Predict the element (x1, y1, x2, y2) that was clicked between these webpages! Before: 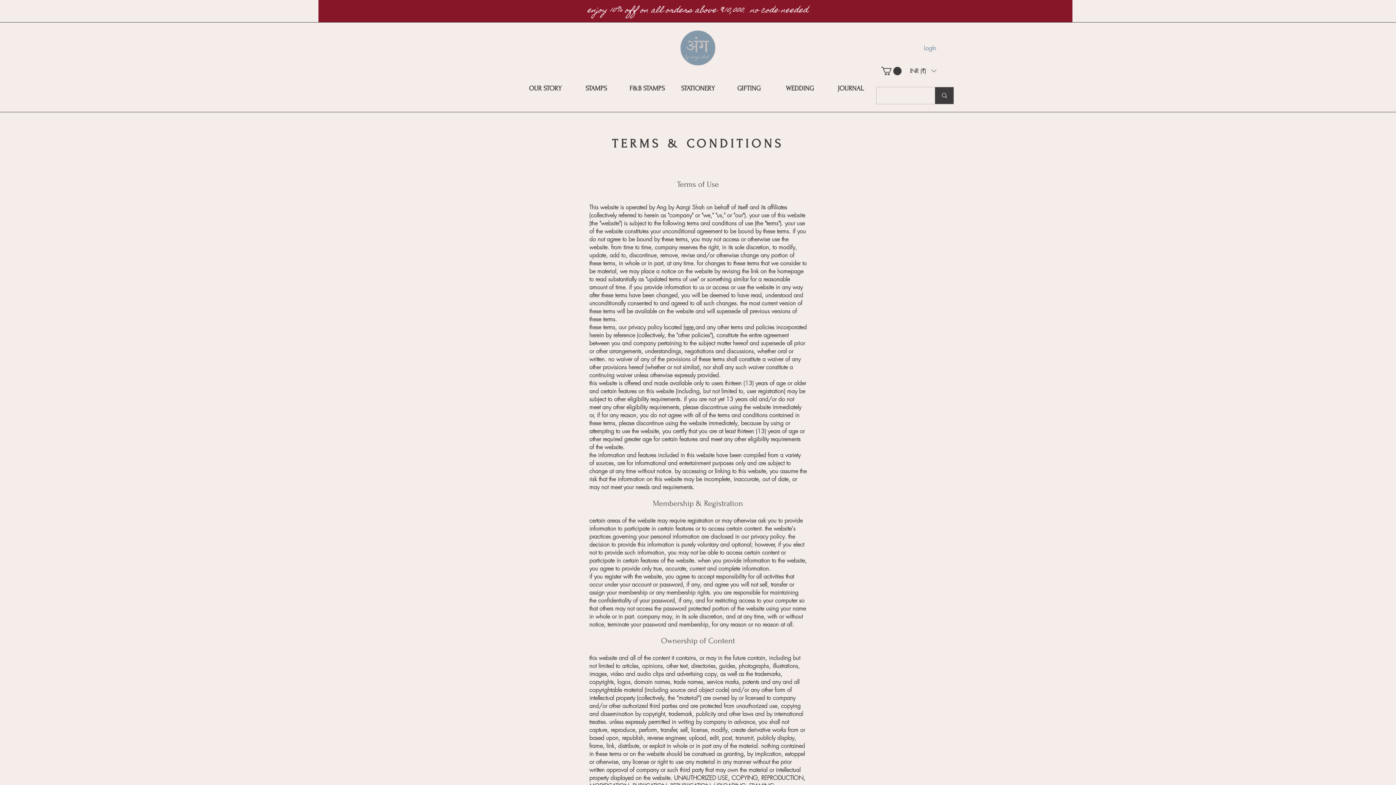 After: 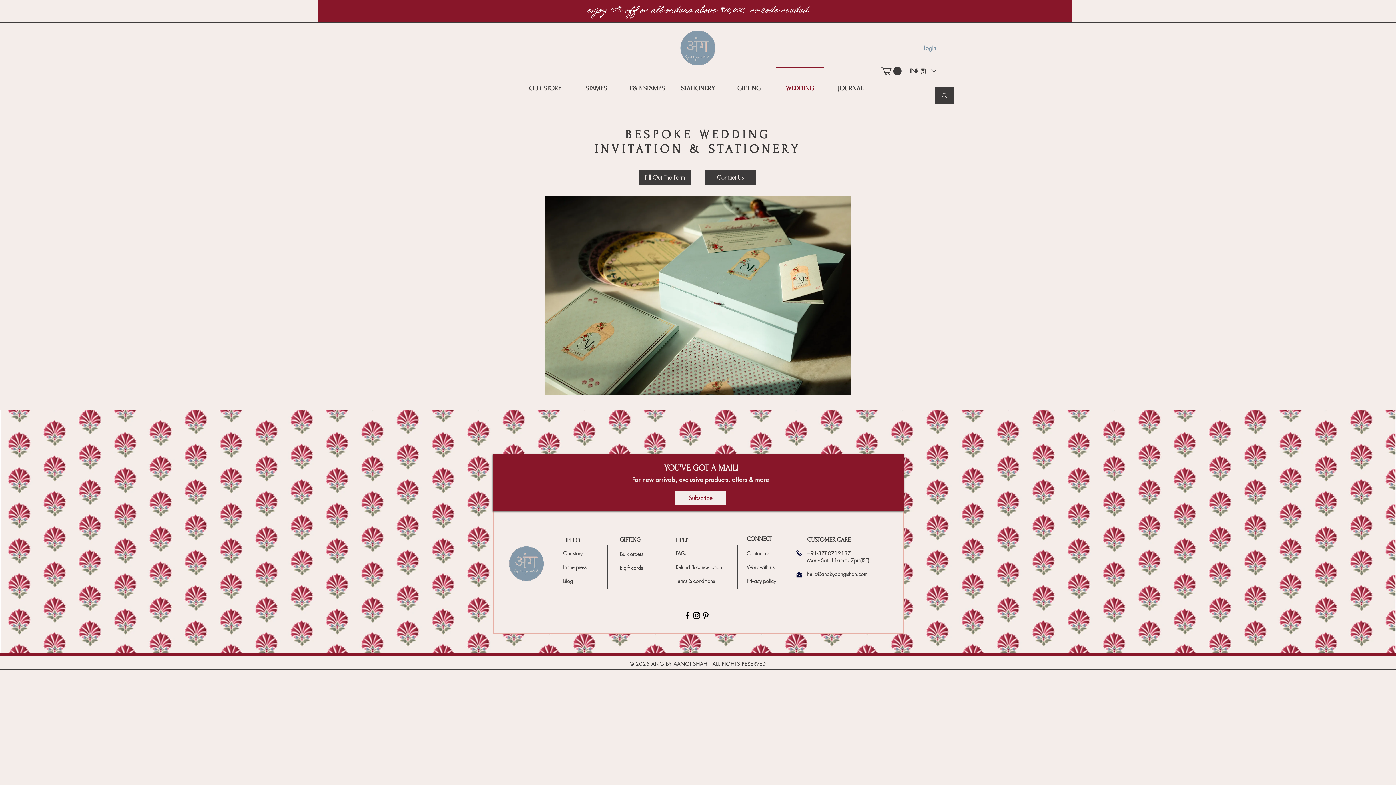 Action: label: WEDDING bbox: (774, 66, 825, 103)